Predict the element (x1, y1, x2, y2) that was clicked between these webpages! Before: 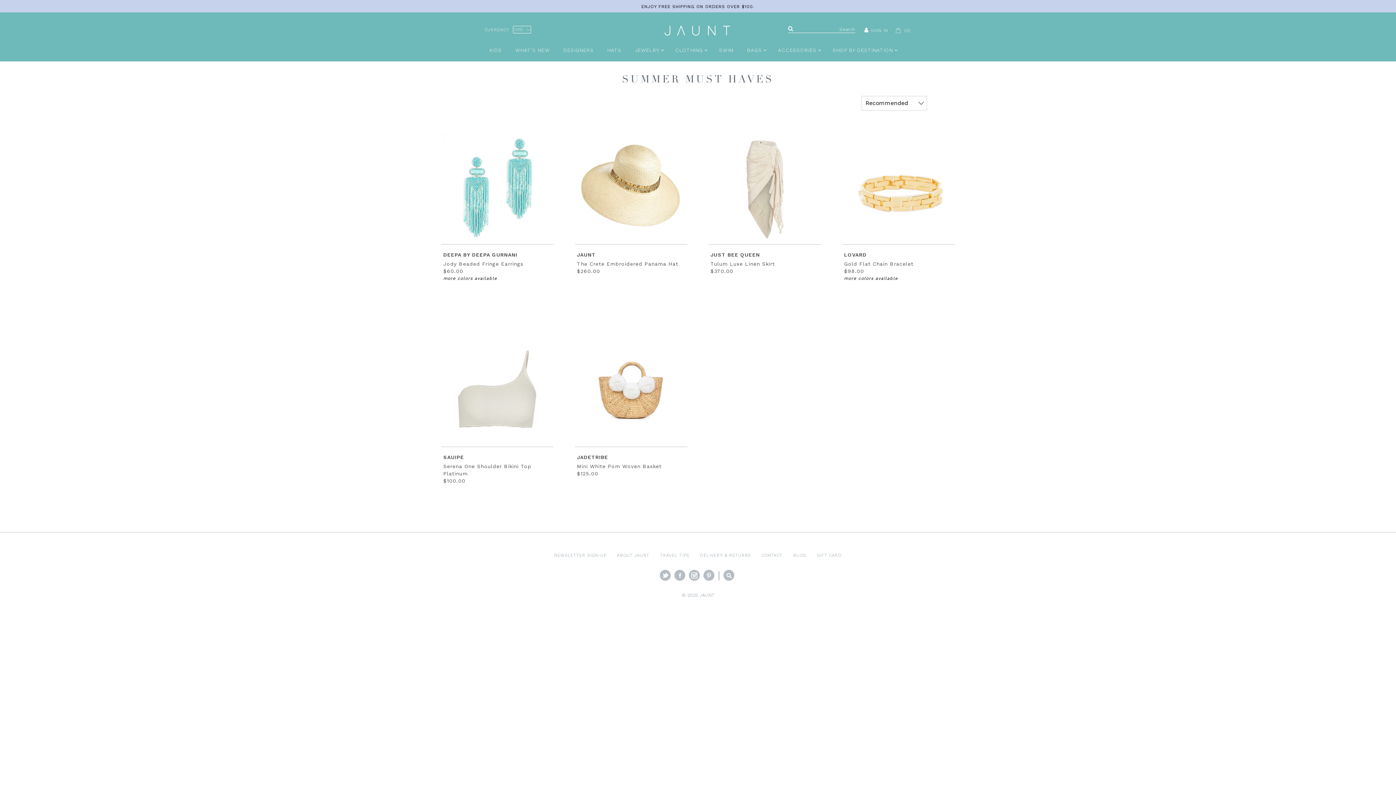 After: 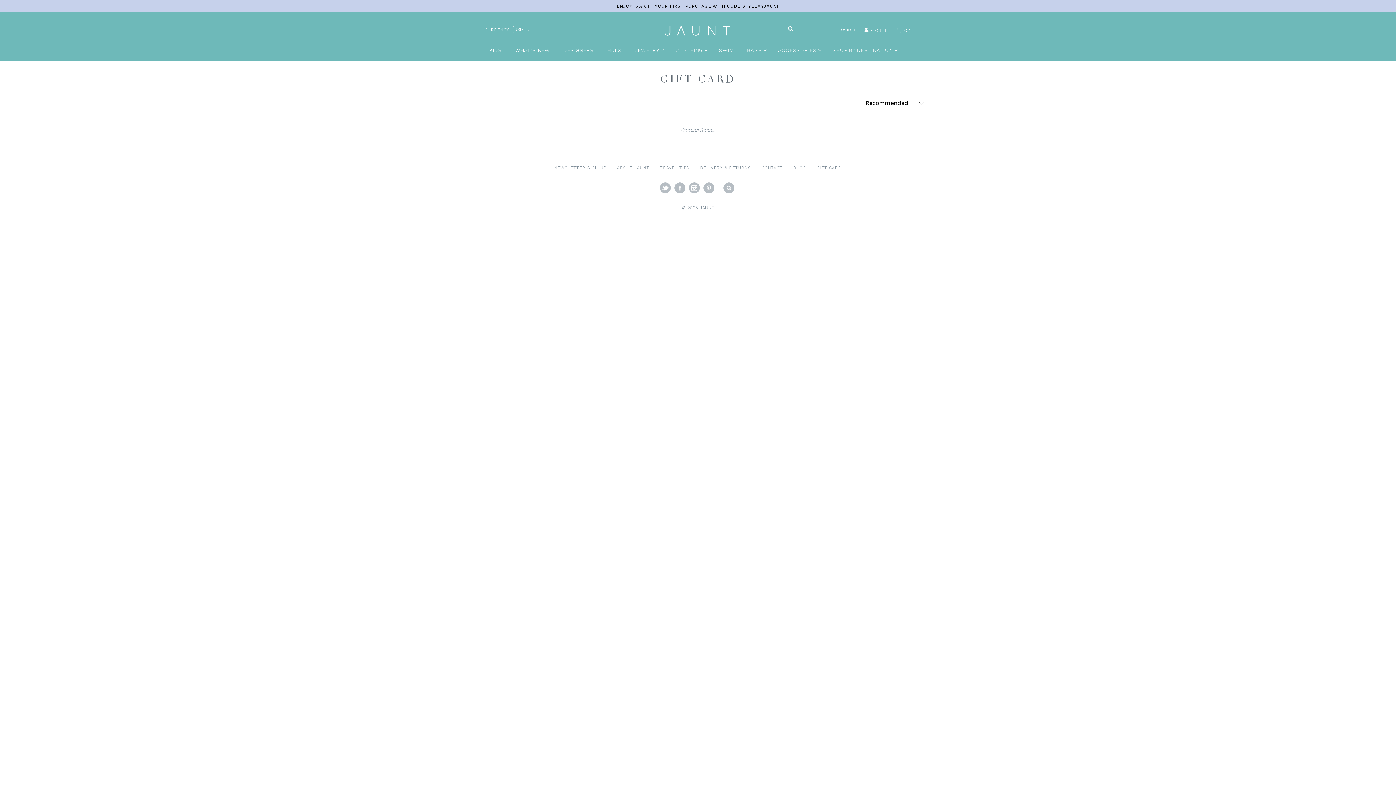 Action: label: GIFT CARD bbox: (812, 552, 846, 558)